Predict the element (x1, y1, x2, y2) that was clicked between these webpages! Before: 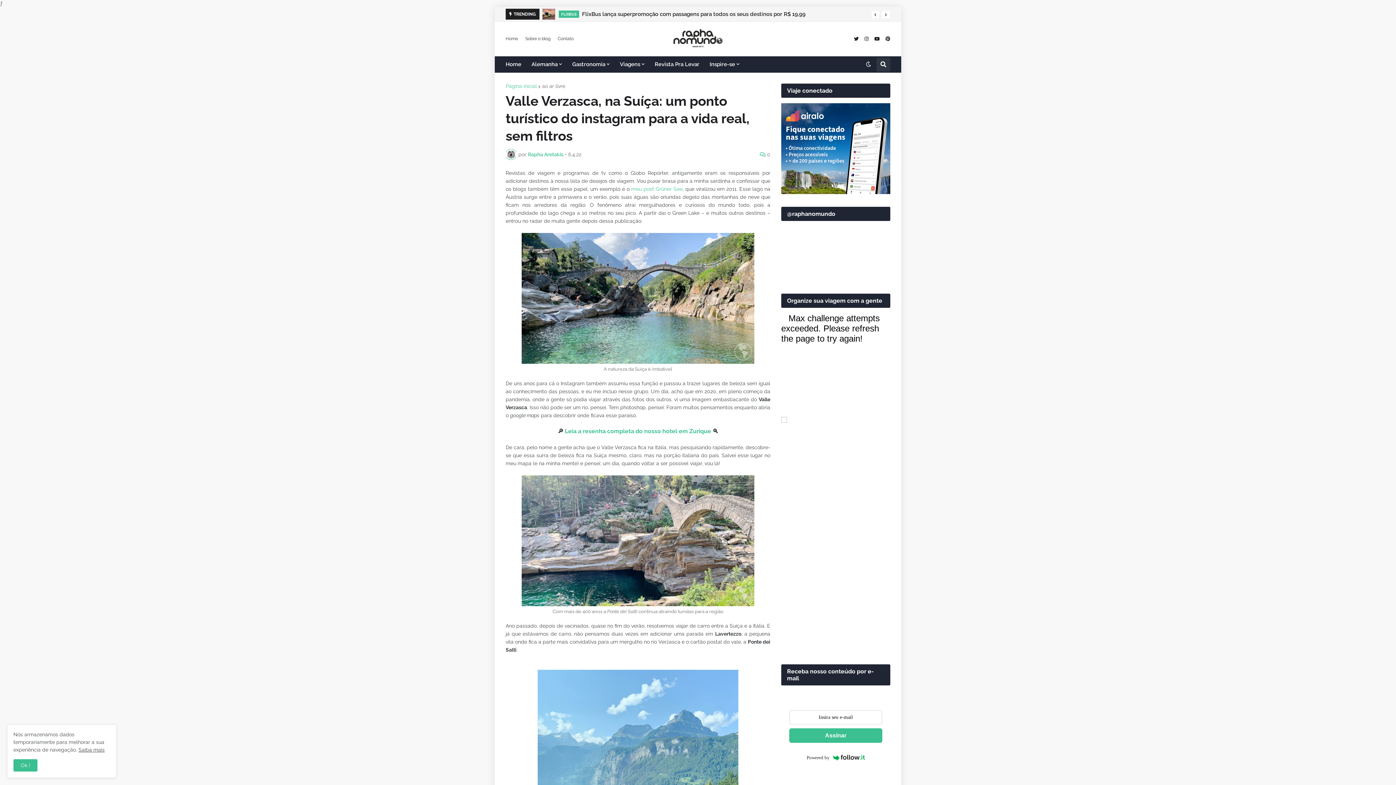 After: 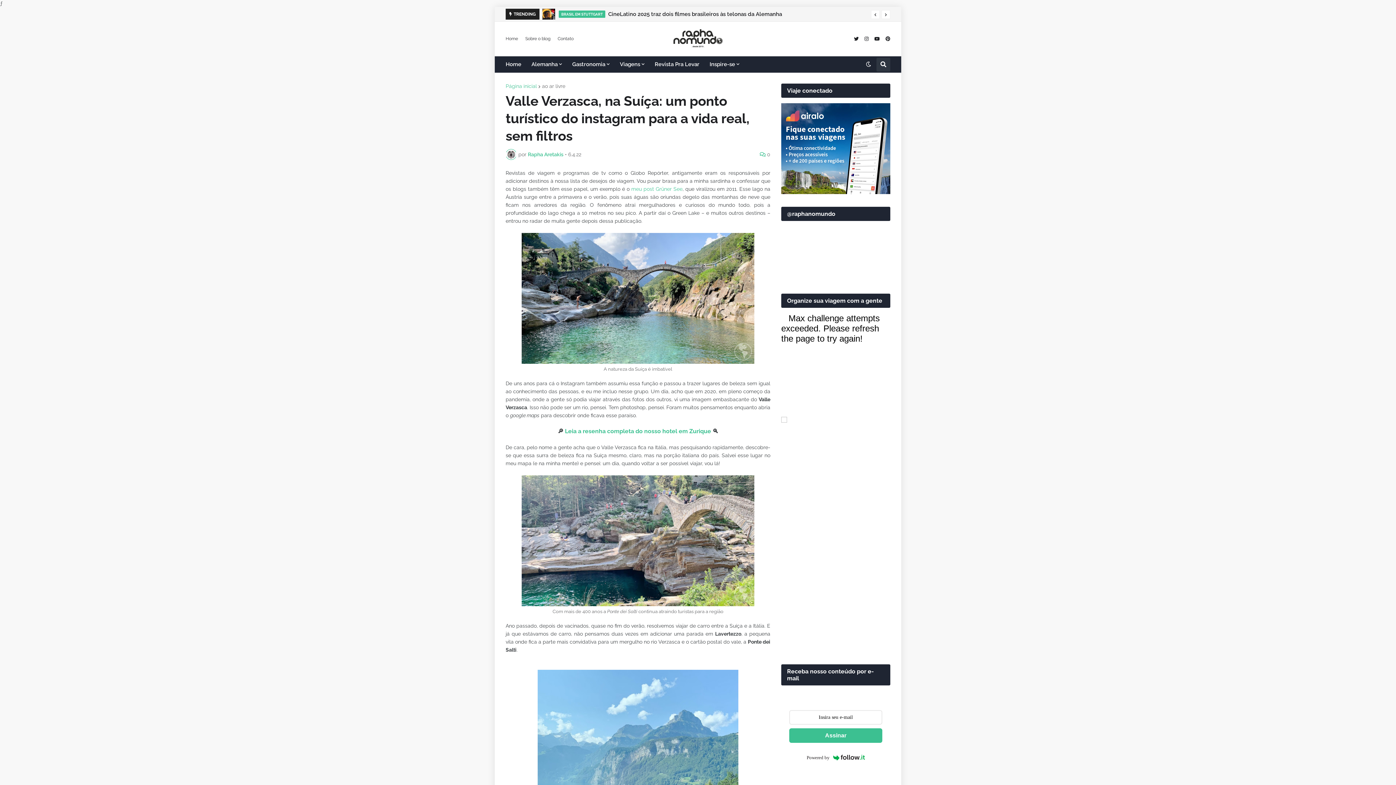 Action: bbox: (13, 759, 37, 772) label: Ok !